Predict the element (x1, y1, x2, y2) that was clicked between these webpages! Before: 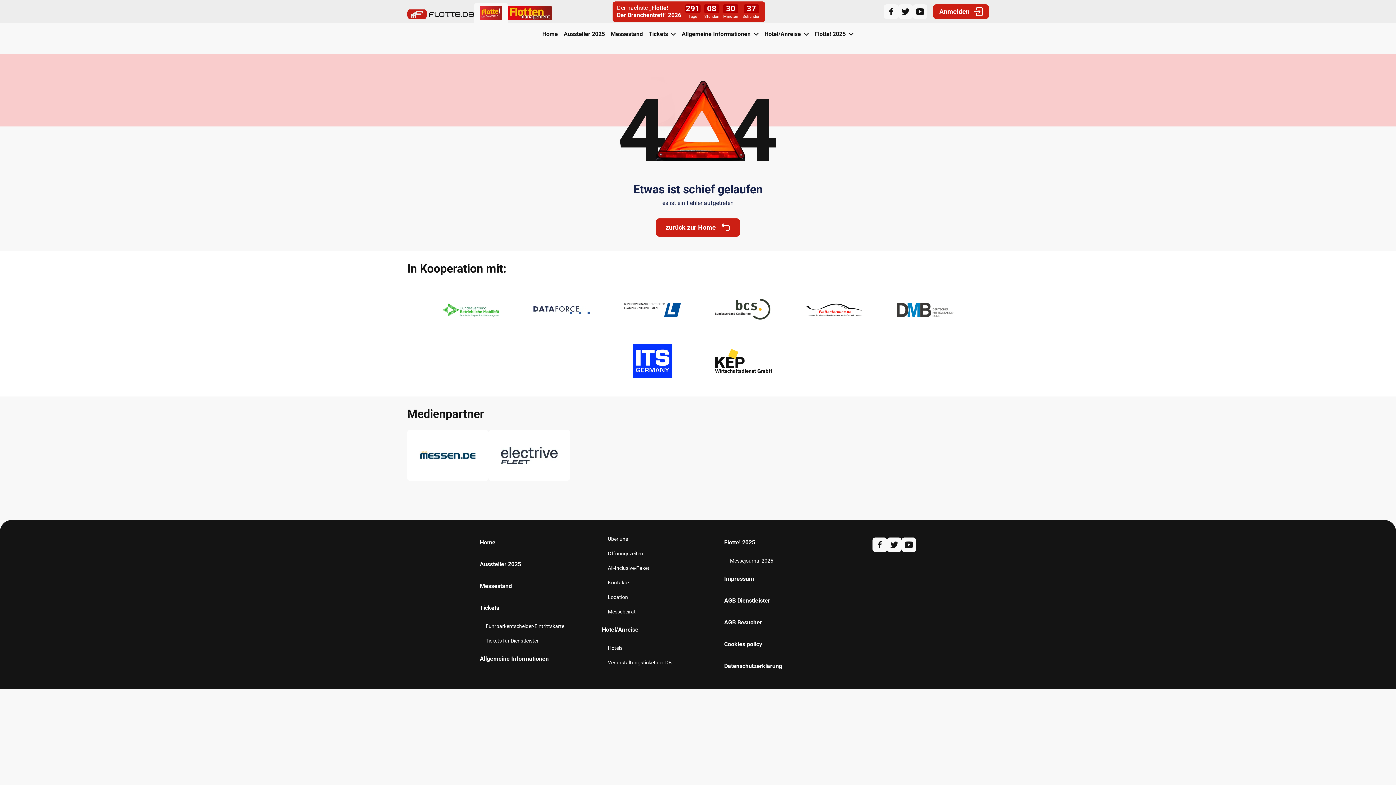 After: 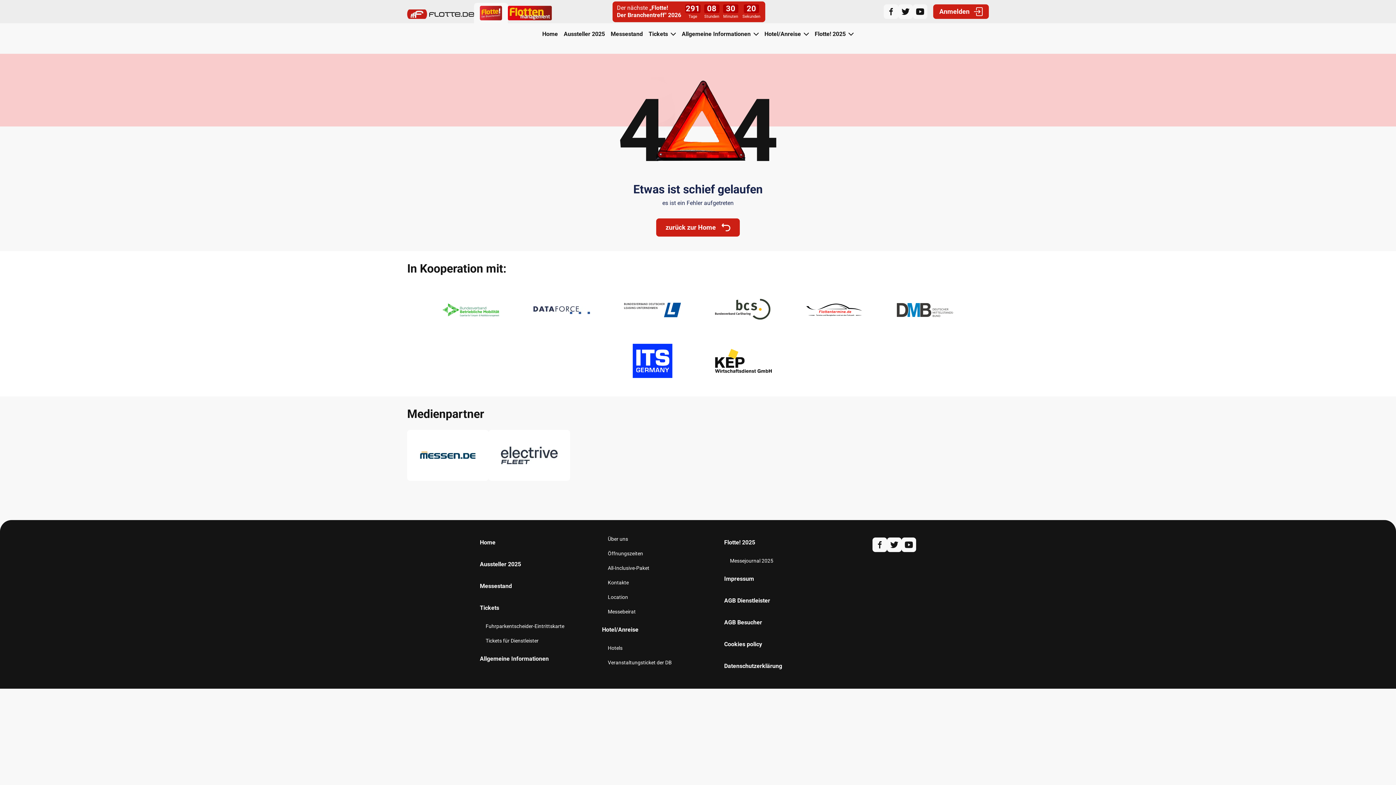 Action: bbox: (880, 284, 970, 335)